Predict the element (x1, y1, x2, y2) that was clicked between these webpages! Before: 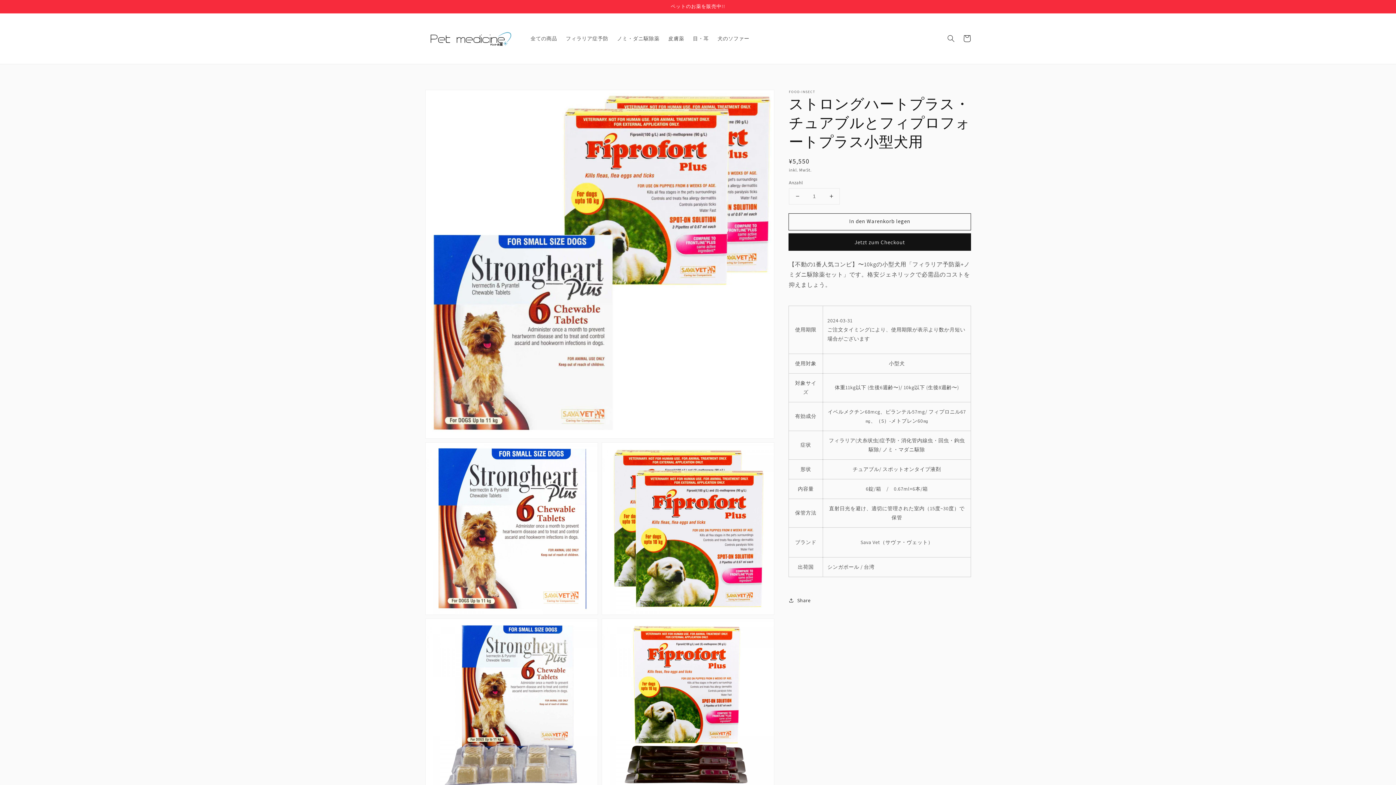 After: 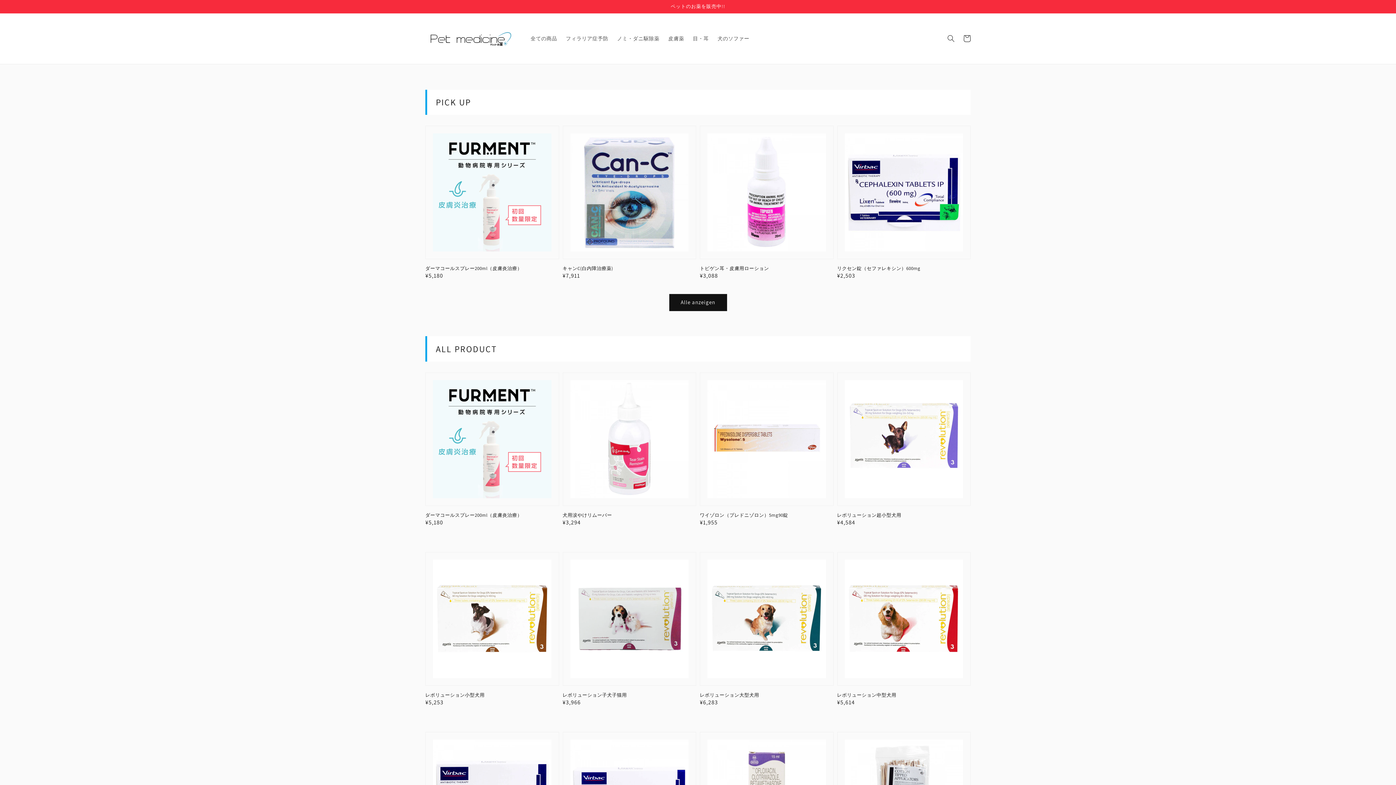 Action: bbox: (422, 20, 519, 56)